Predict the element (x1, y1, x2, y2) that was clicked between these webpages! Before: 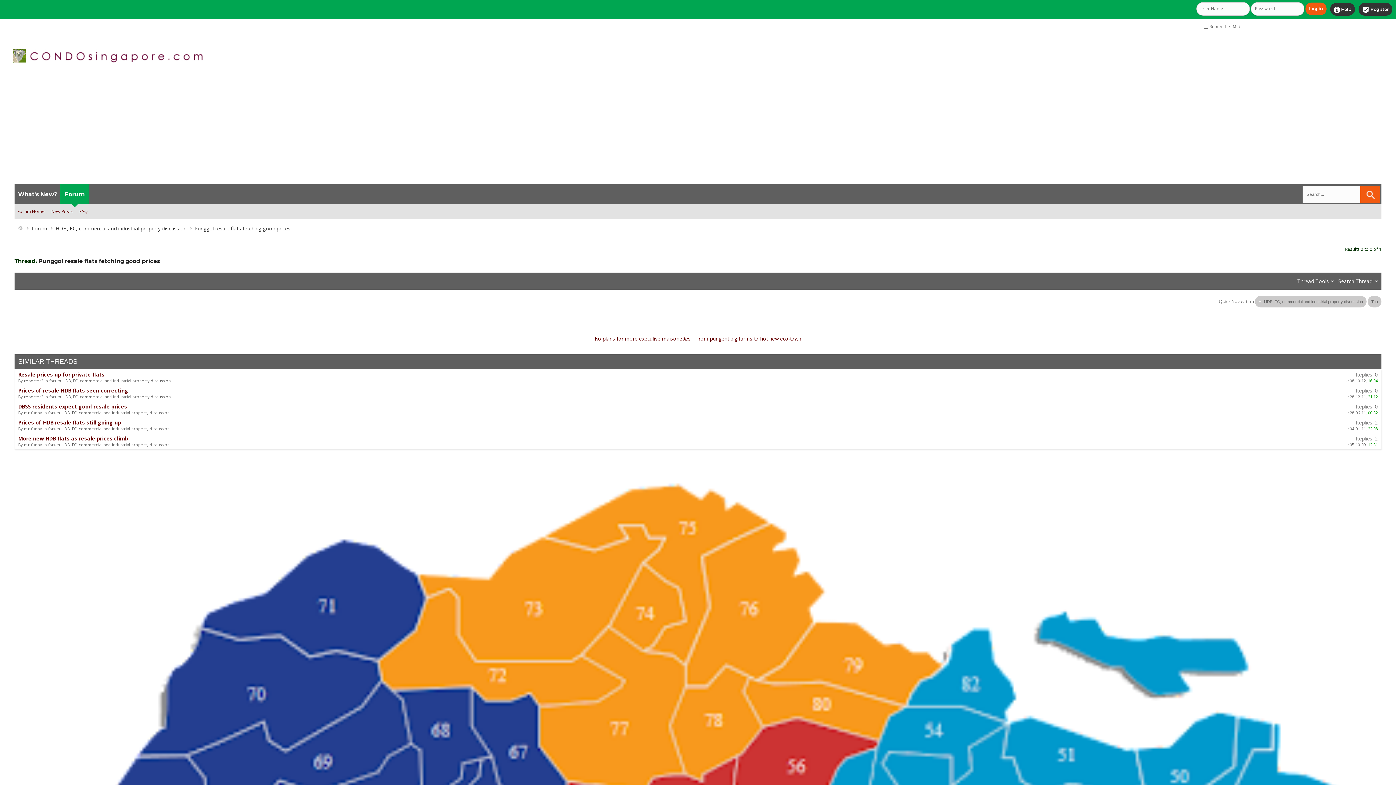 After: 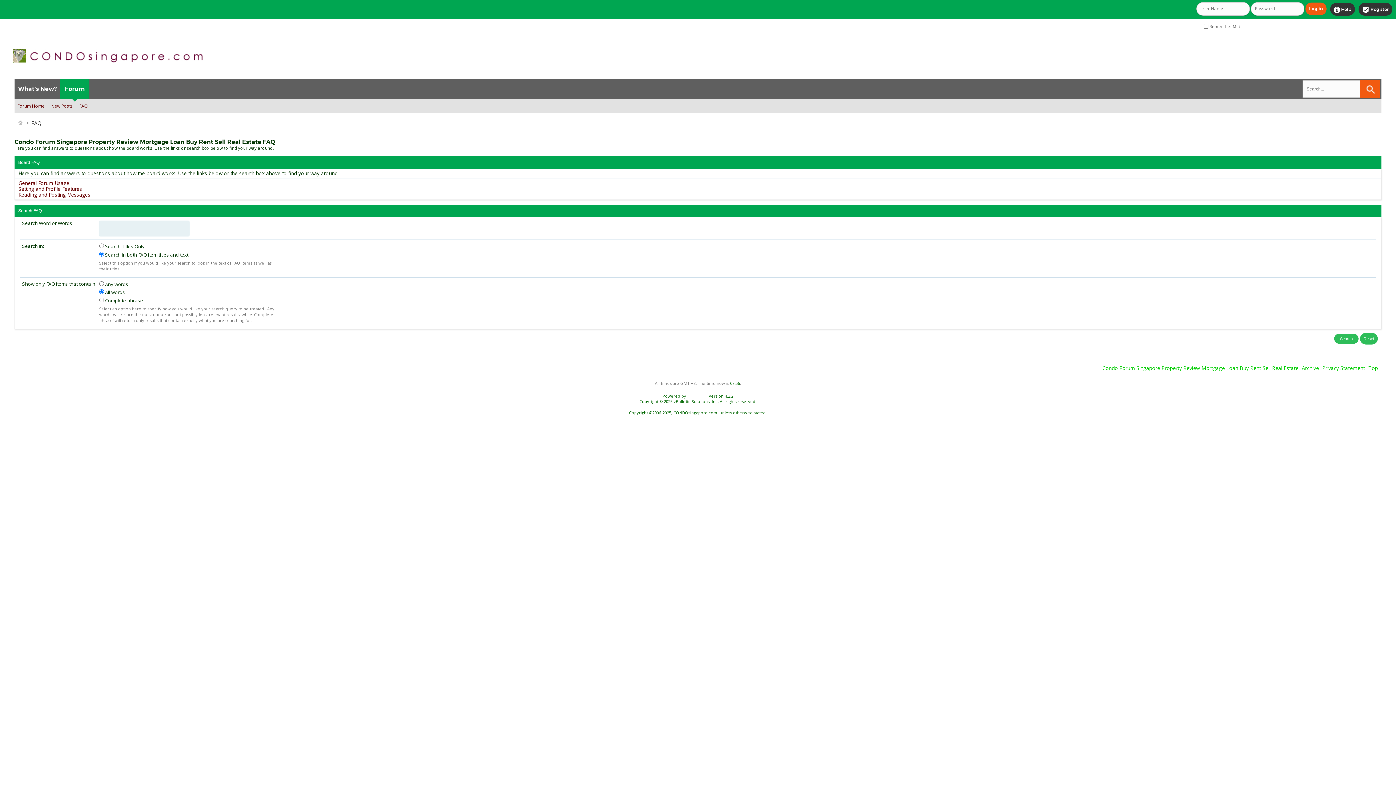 Action: bbox: (77, 207, 89, 215) label: FAQ